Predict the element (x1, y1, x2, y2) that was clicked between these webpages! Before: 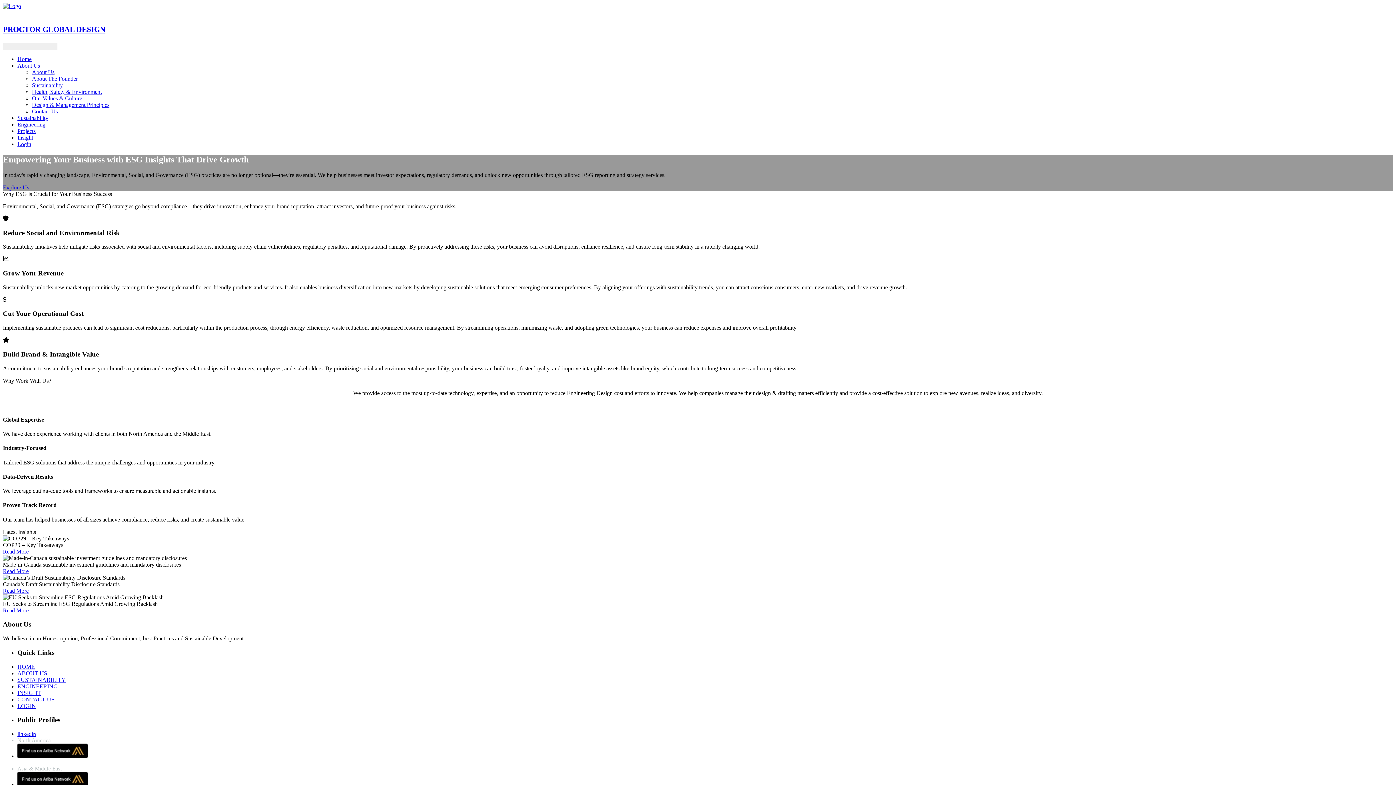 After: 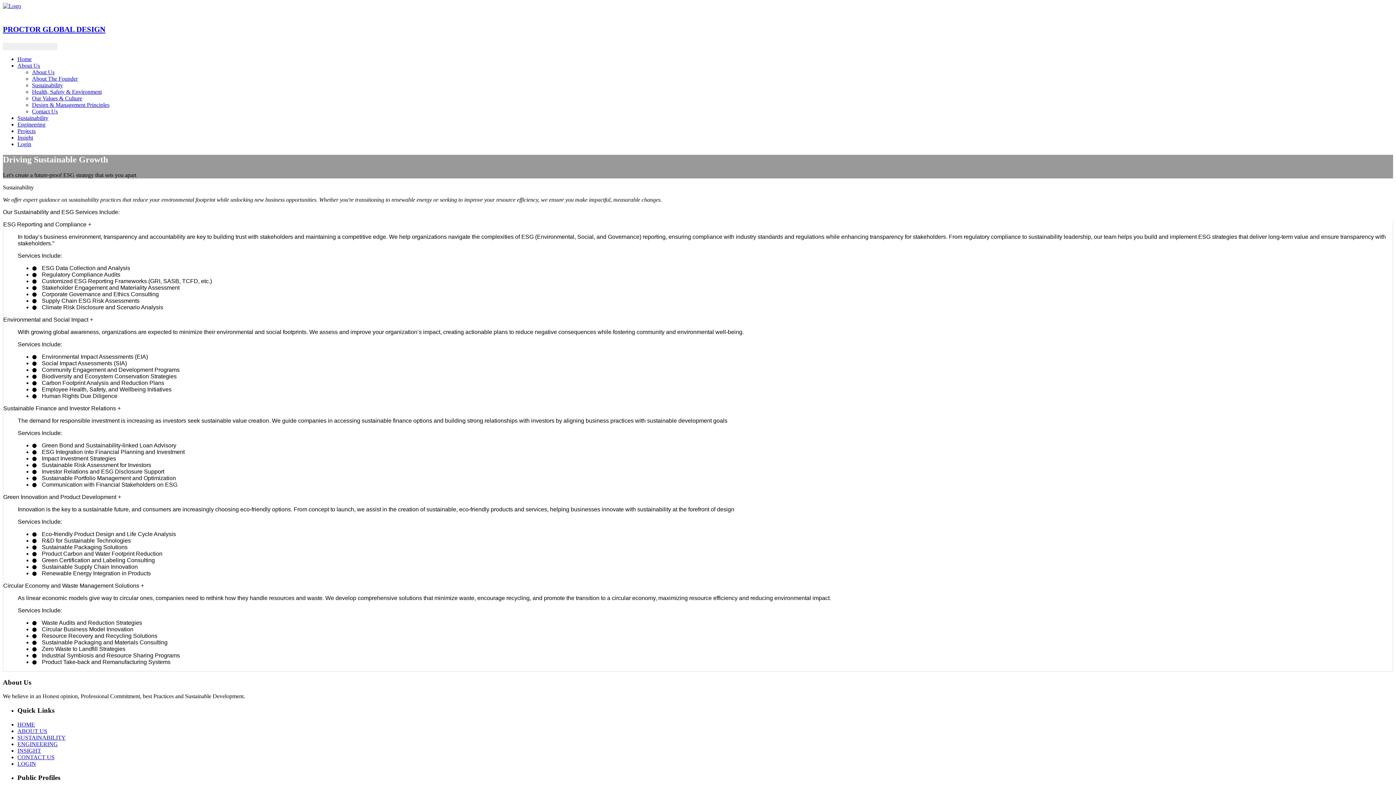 Action: label: Sustainability bbox: (17, 114, 48, 121)